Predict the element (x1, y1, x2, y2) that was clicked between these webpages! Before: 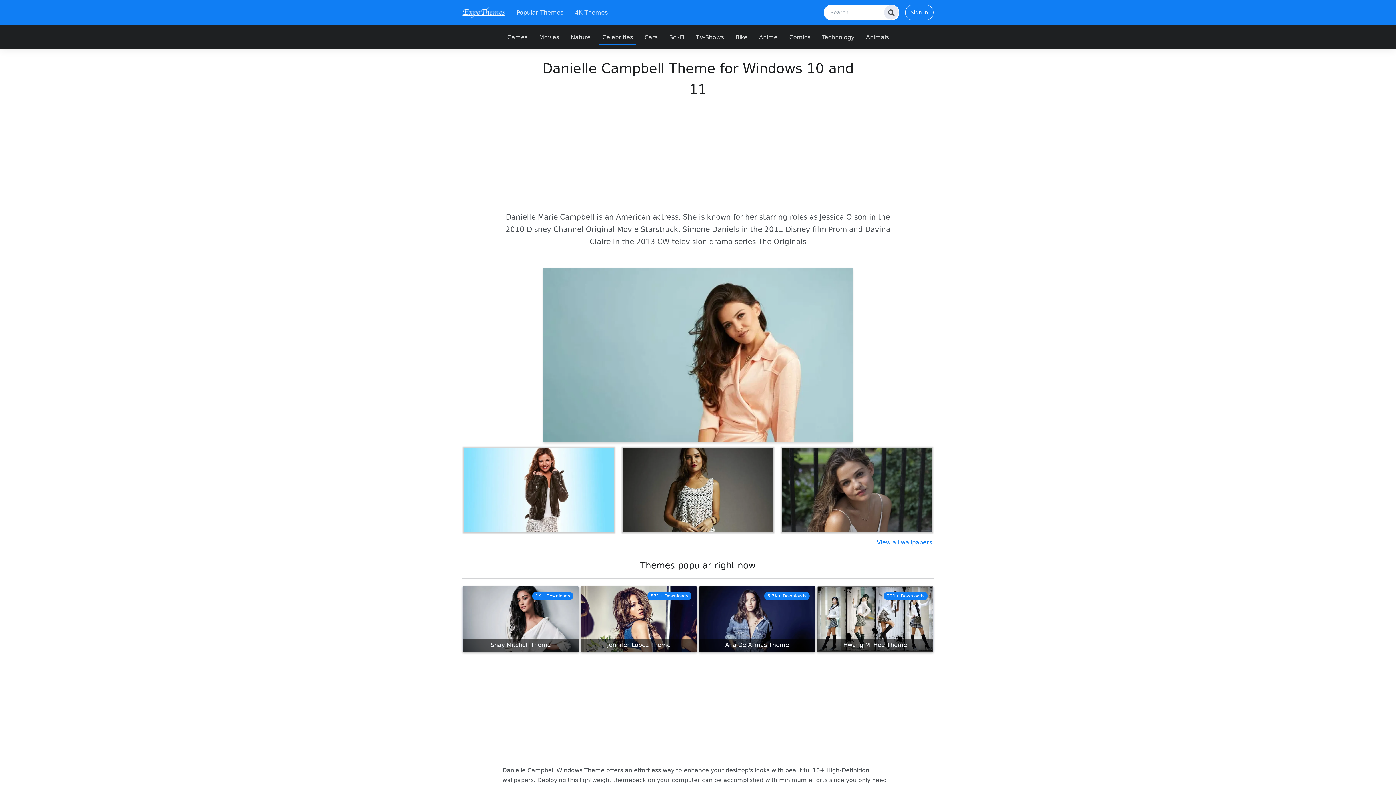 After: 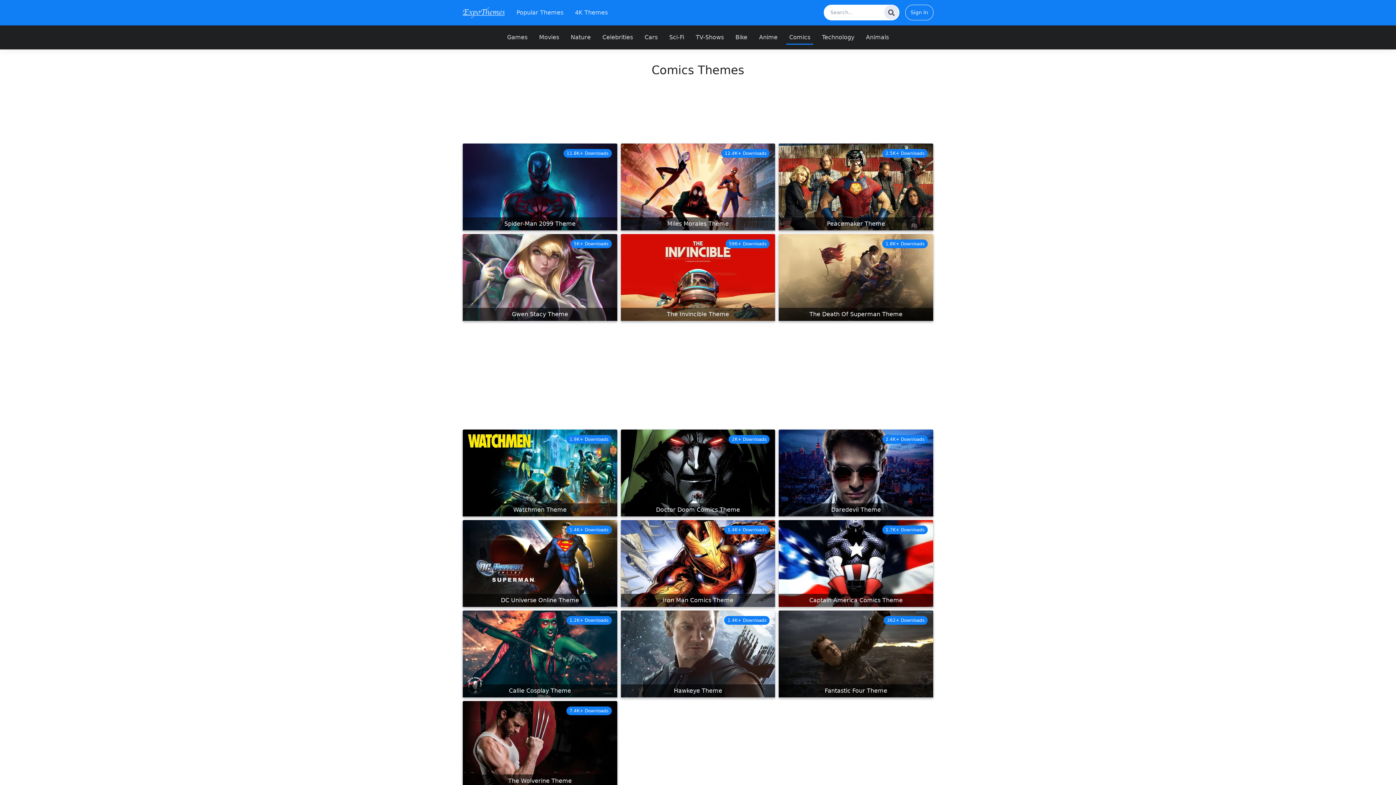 Action: bbox: (786, 30, 813, 44) label: Comics